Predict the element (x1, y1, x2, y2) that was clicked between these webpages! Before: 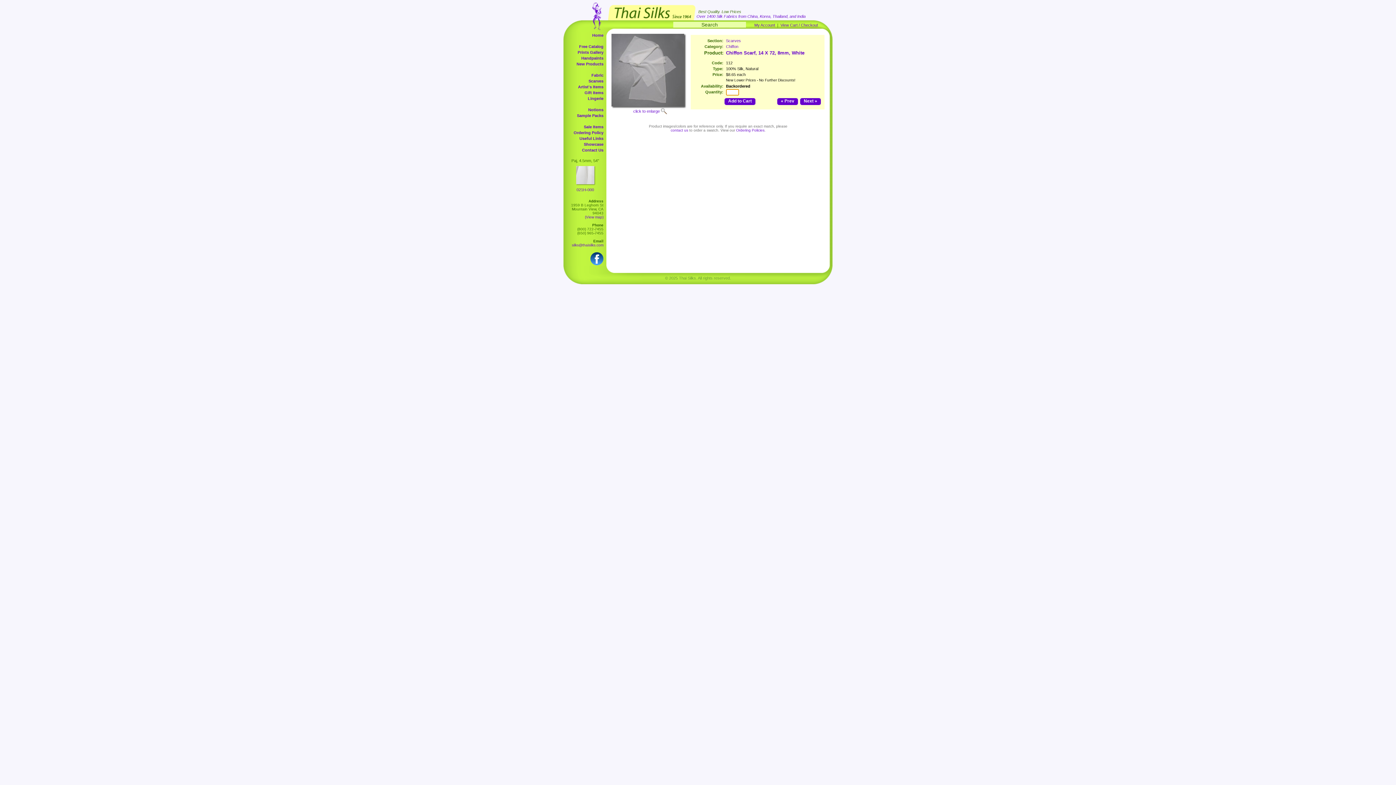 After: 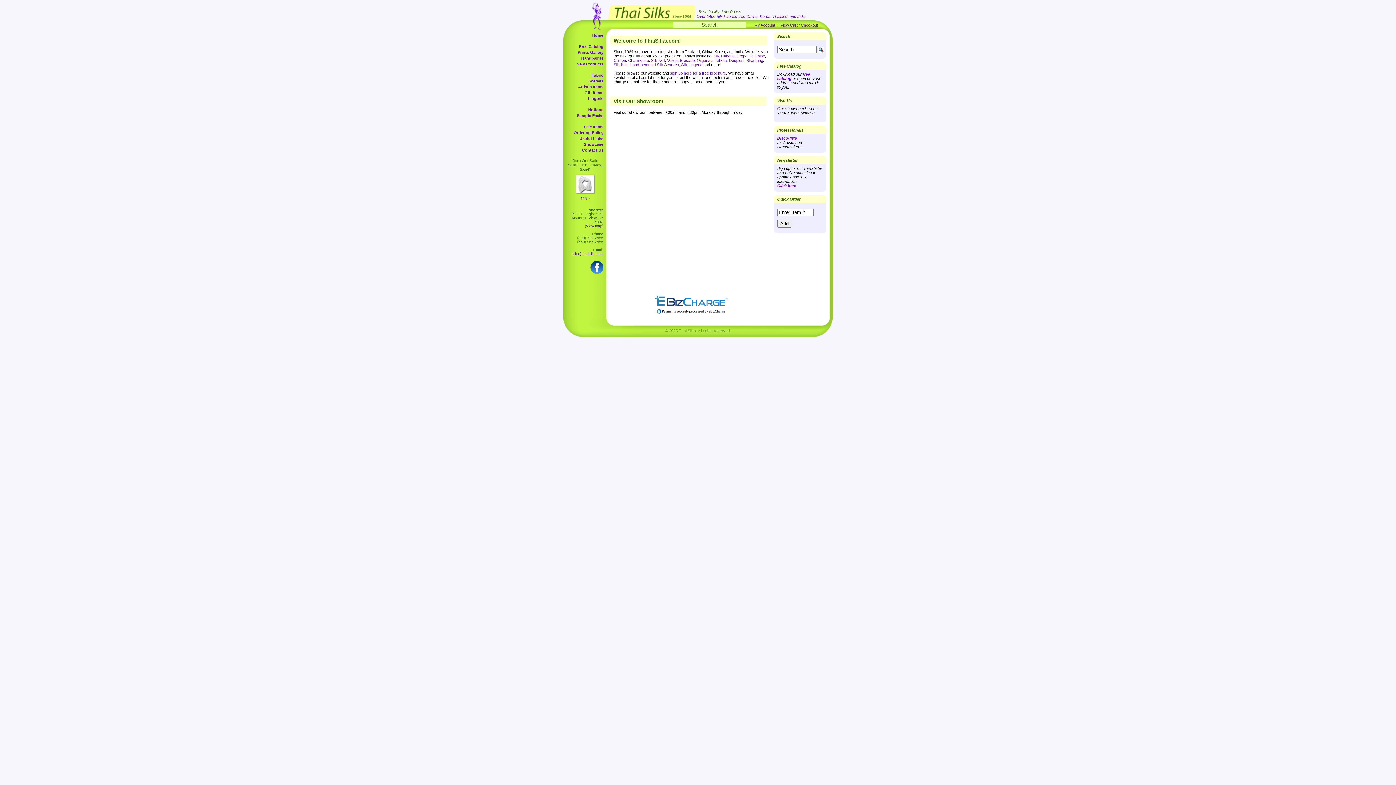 Action: bbox: (592, 33, 603, 37) label: Home